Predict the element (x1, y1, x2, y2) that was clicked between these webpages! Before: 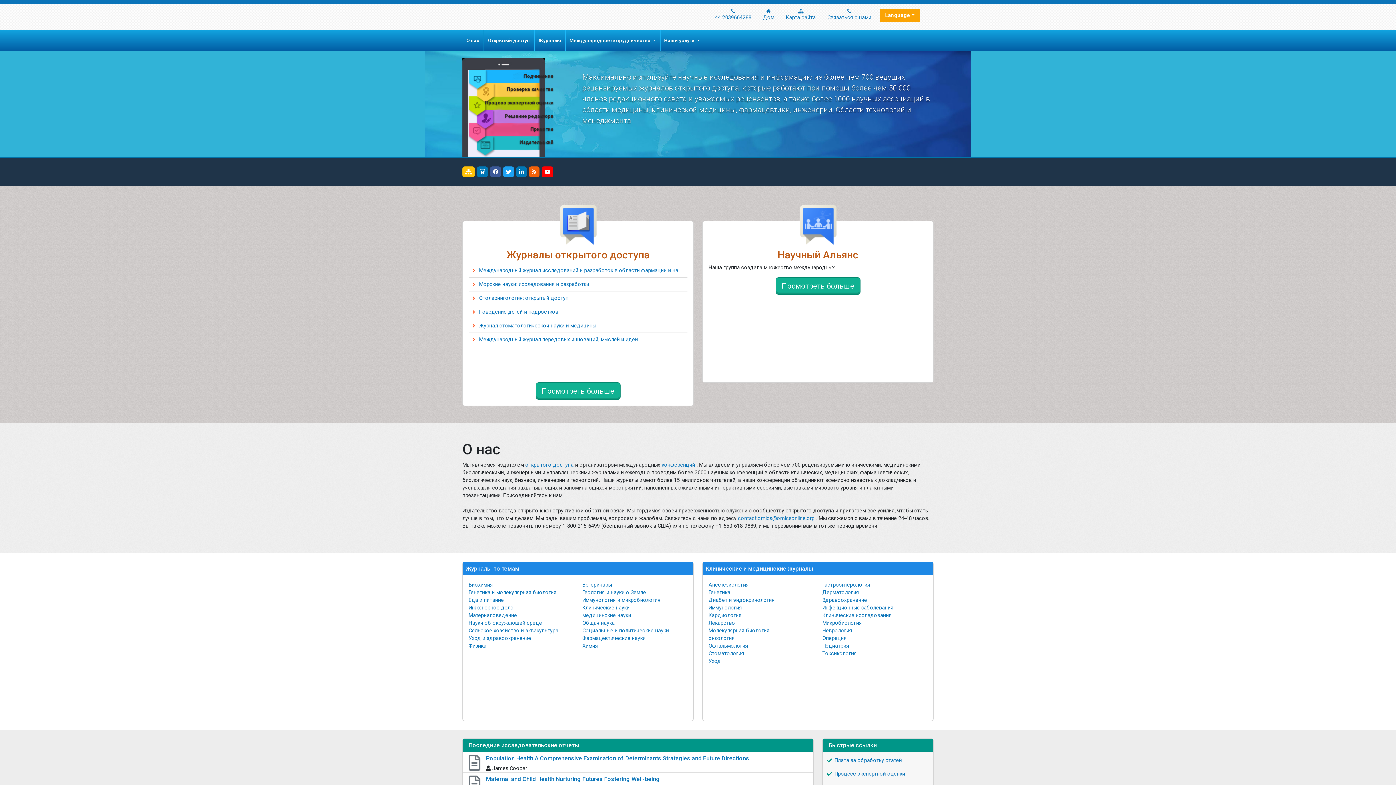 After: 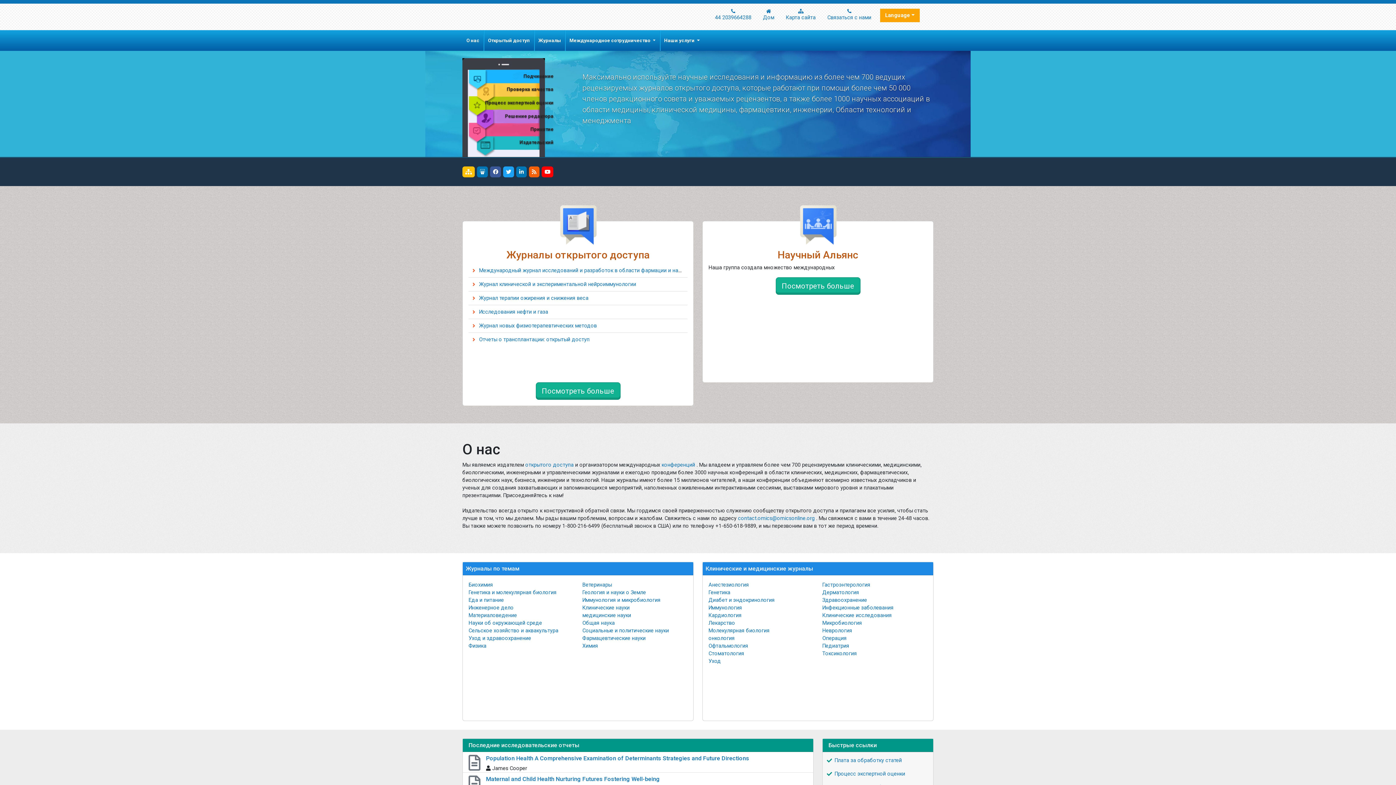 Action: label: Кардиология bbox: (708, 612, 741, 618)